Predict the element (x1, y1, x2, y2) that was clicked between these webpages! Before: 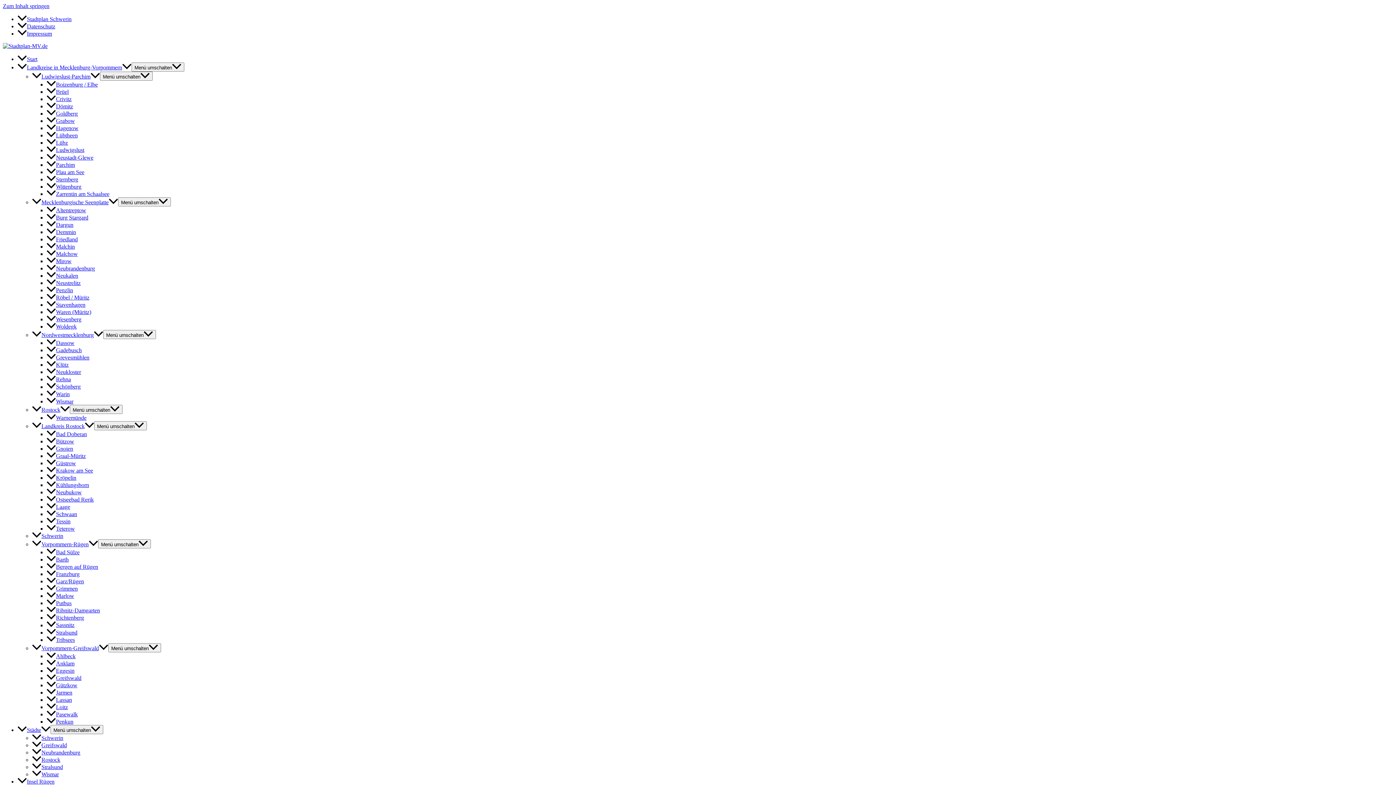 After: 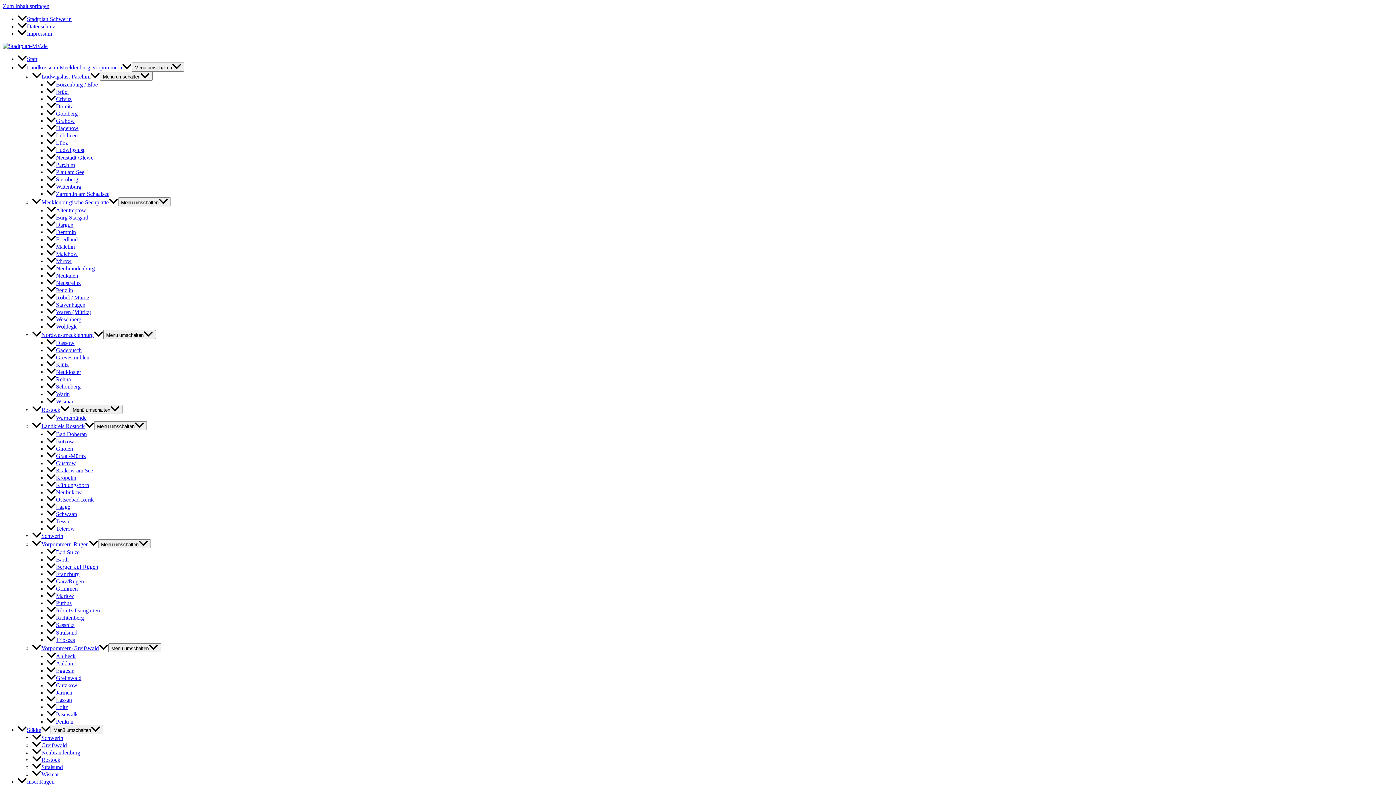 Action: label: Ostseebad Rerik bbox: (46, 496, 93, 502)